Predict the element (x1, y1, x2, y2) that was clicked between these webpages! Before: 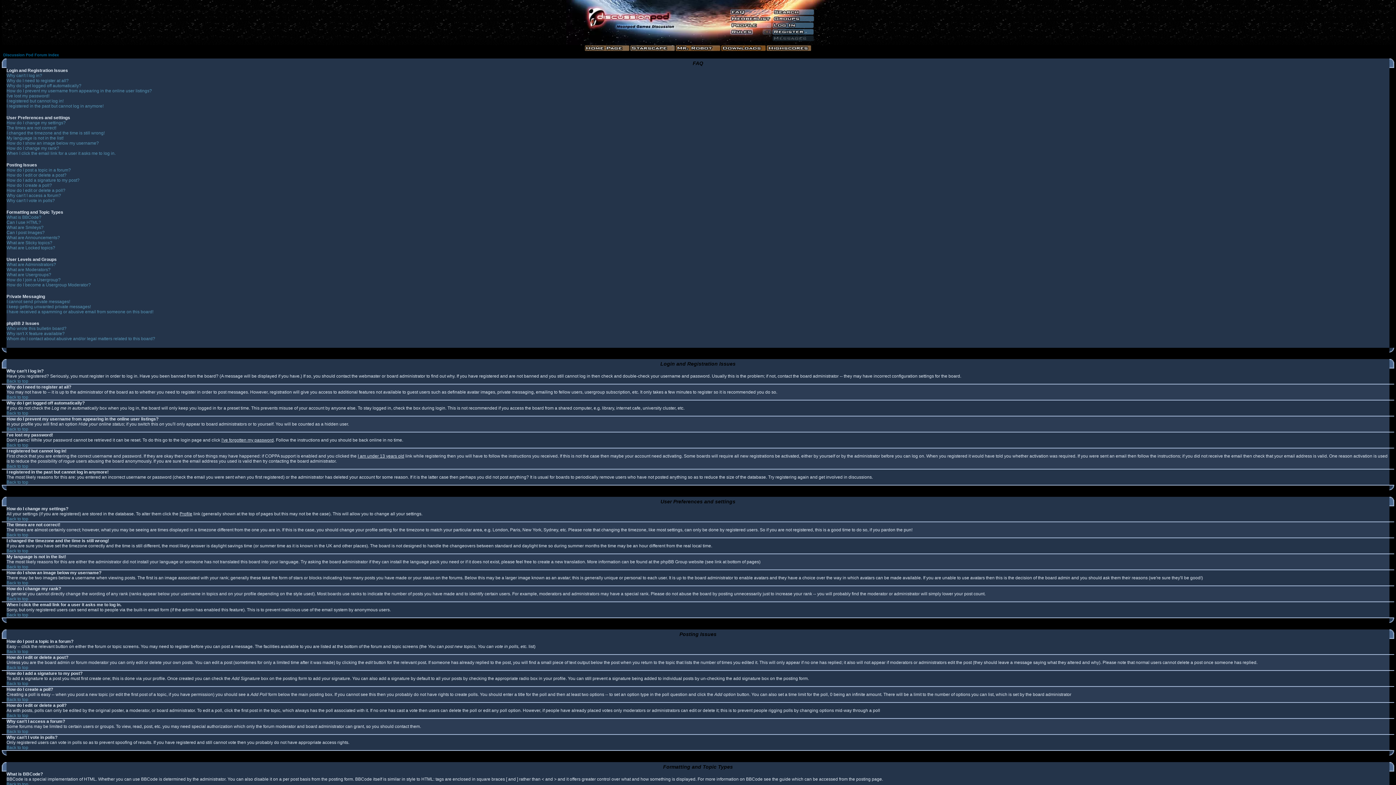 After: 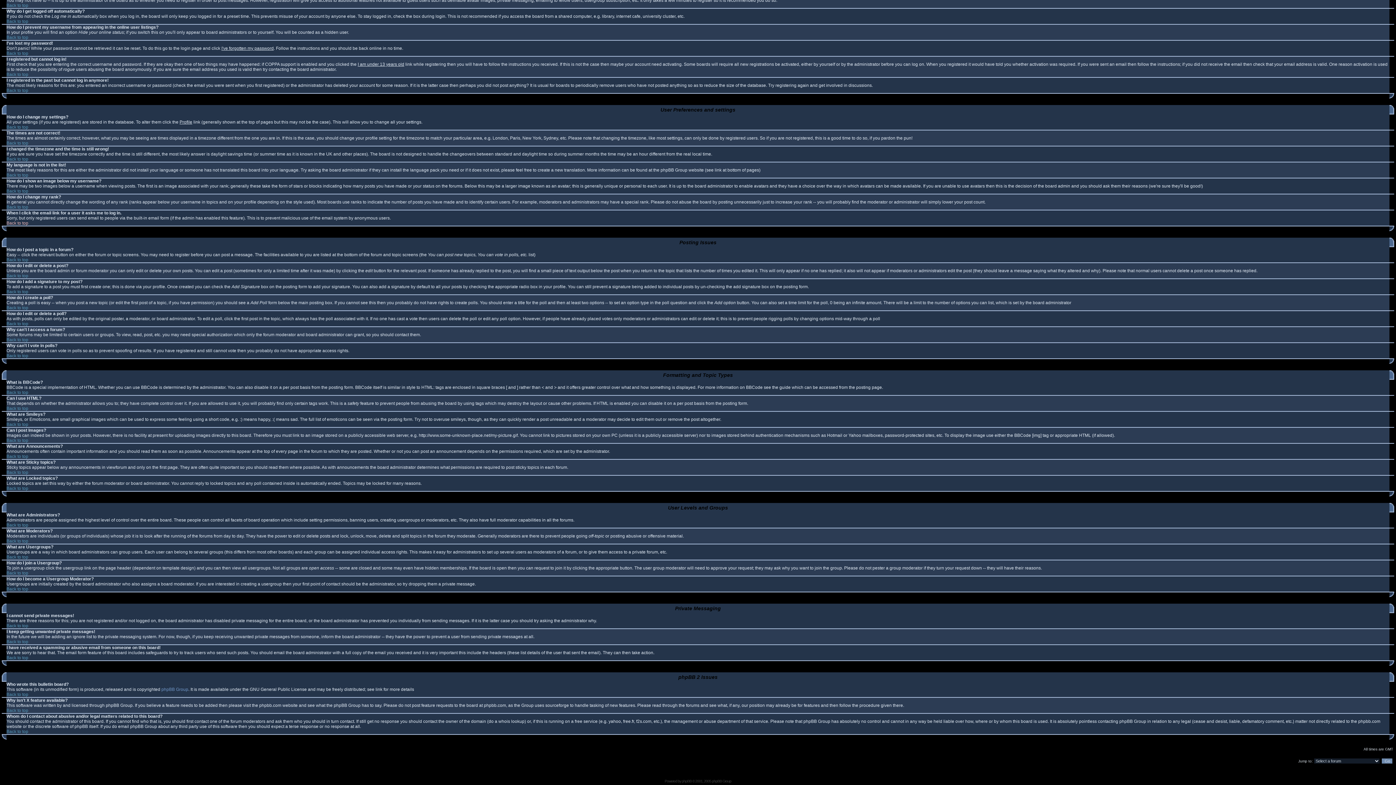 Action: label: Can I use HTML? bbox: (6, 220, 41, 225)